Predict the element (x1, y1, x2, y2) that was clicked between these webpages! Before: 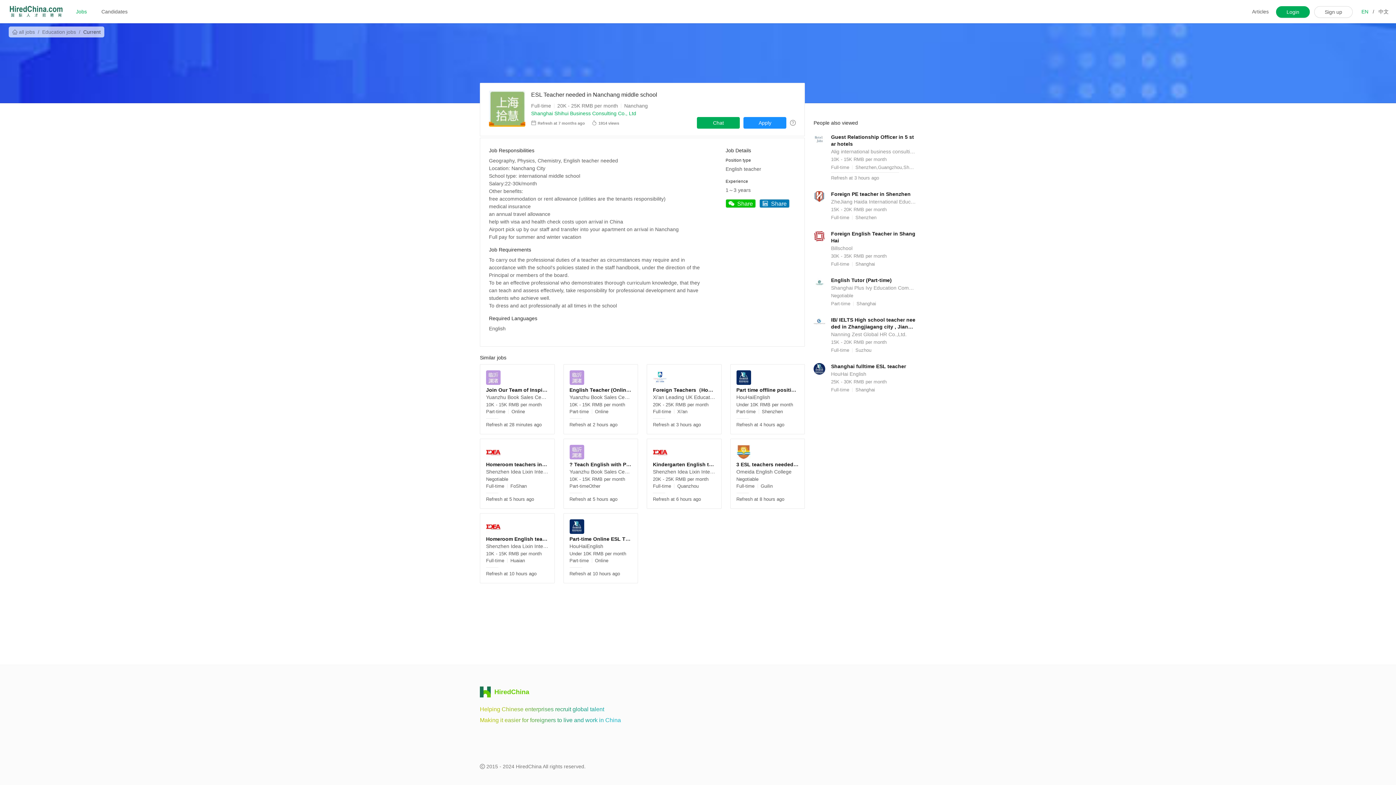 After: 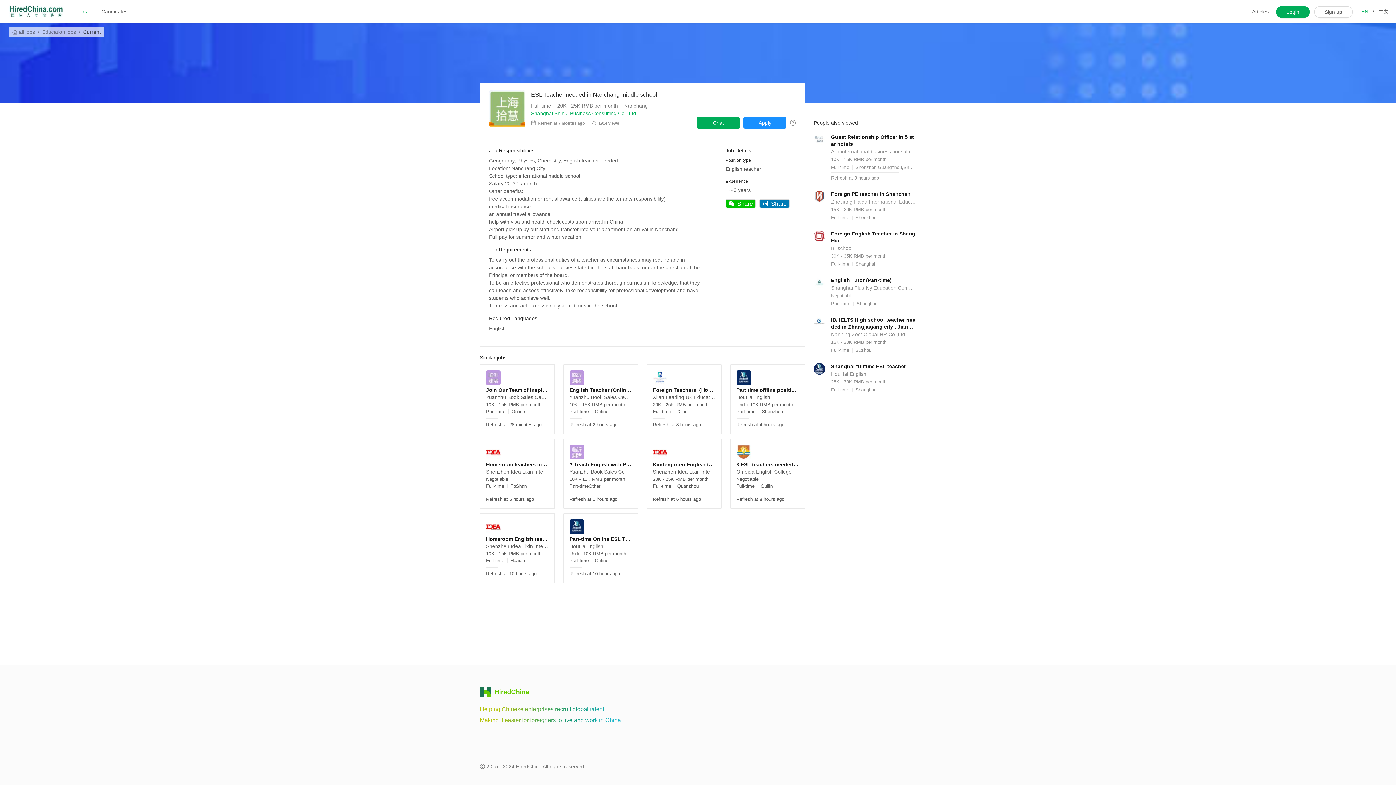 Action: bbox: (480, 438, 554, 508) label: Homeroom teachers in GuangDong Province
Shenzhen Idea Lixin International Culture Exchange Co.,Ltd
Negotiable
Full-timeFoShan
Refresh at 5 hours ago